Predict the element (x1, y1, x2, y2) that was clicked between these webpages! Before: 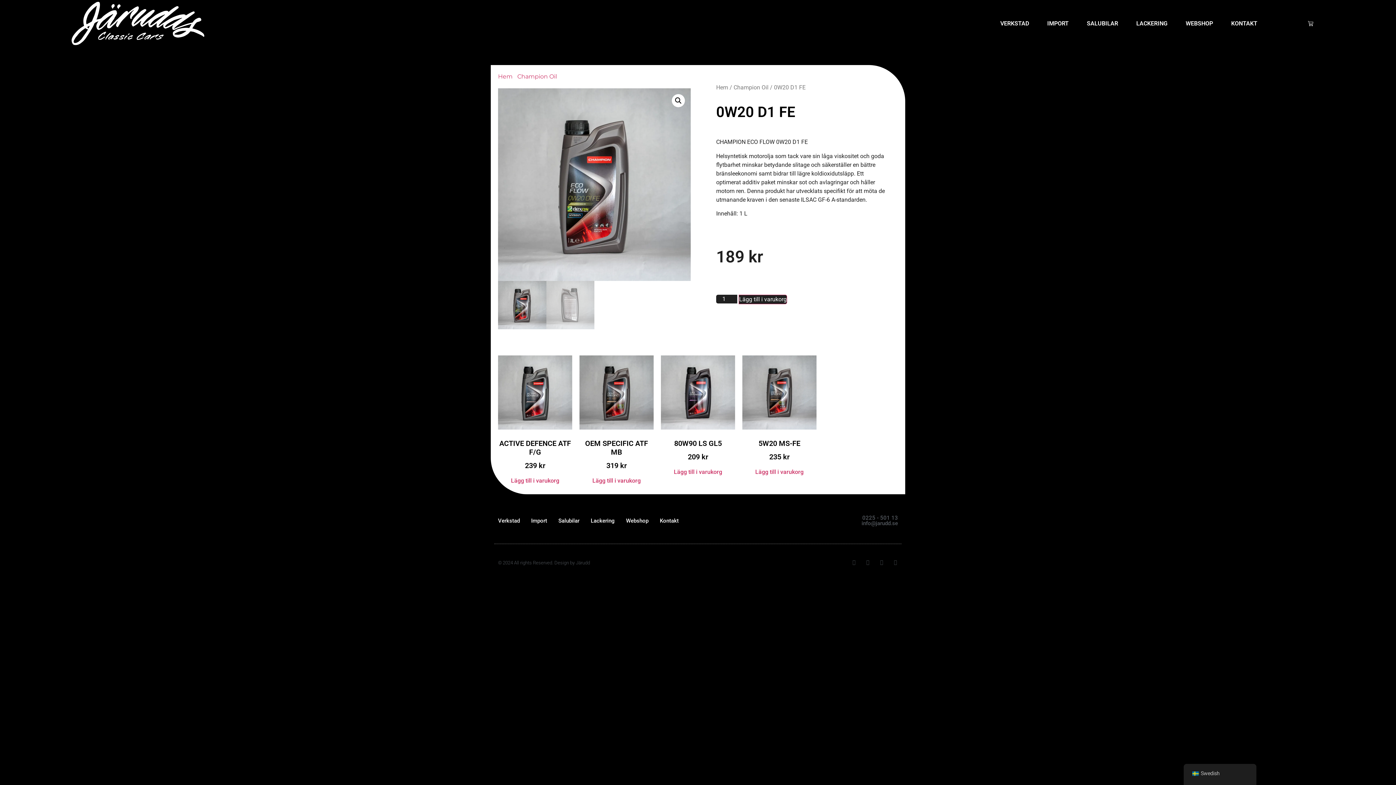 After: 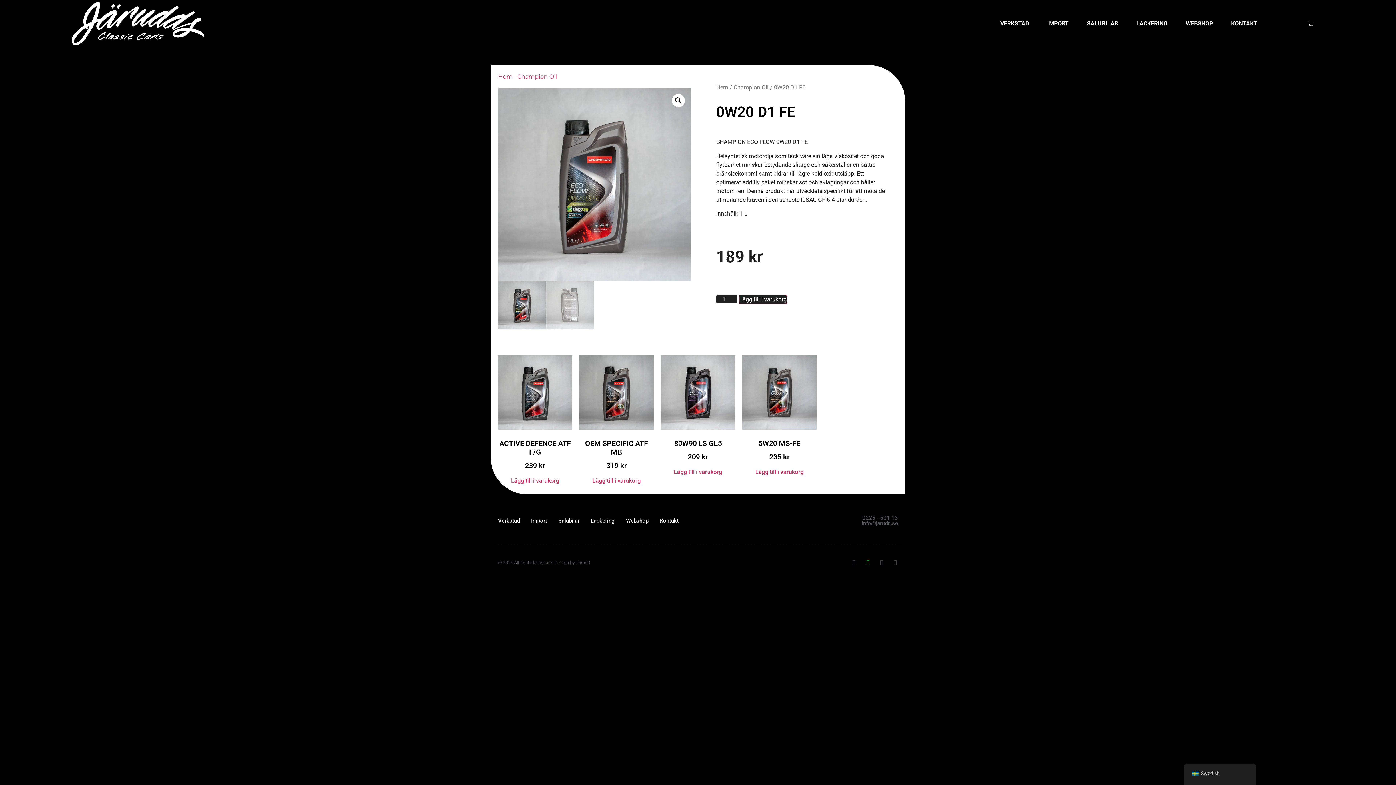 Action: label: Twitter bbox: (865, 559, 870, 565)